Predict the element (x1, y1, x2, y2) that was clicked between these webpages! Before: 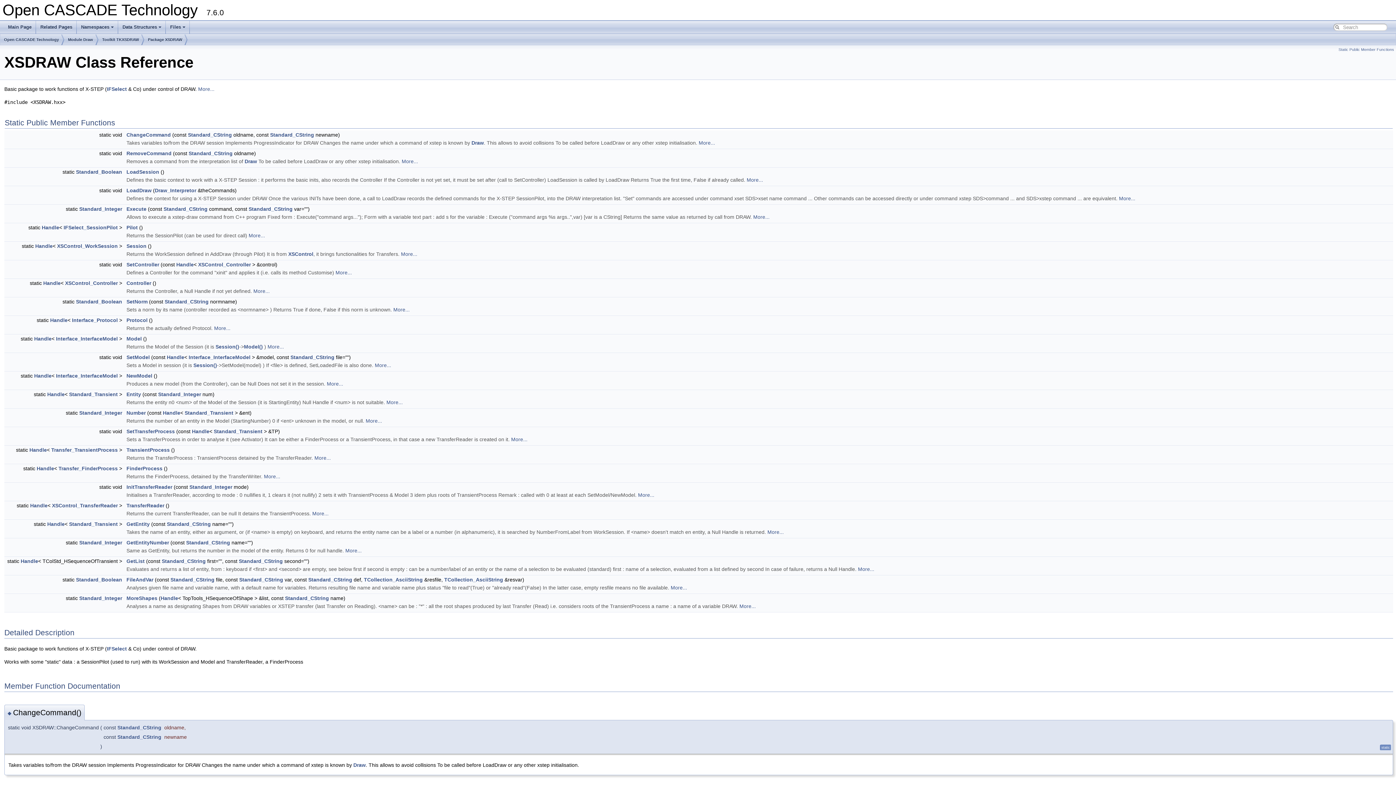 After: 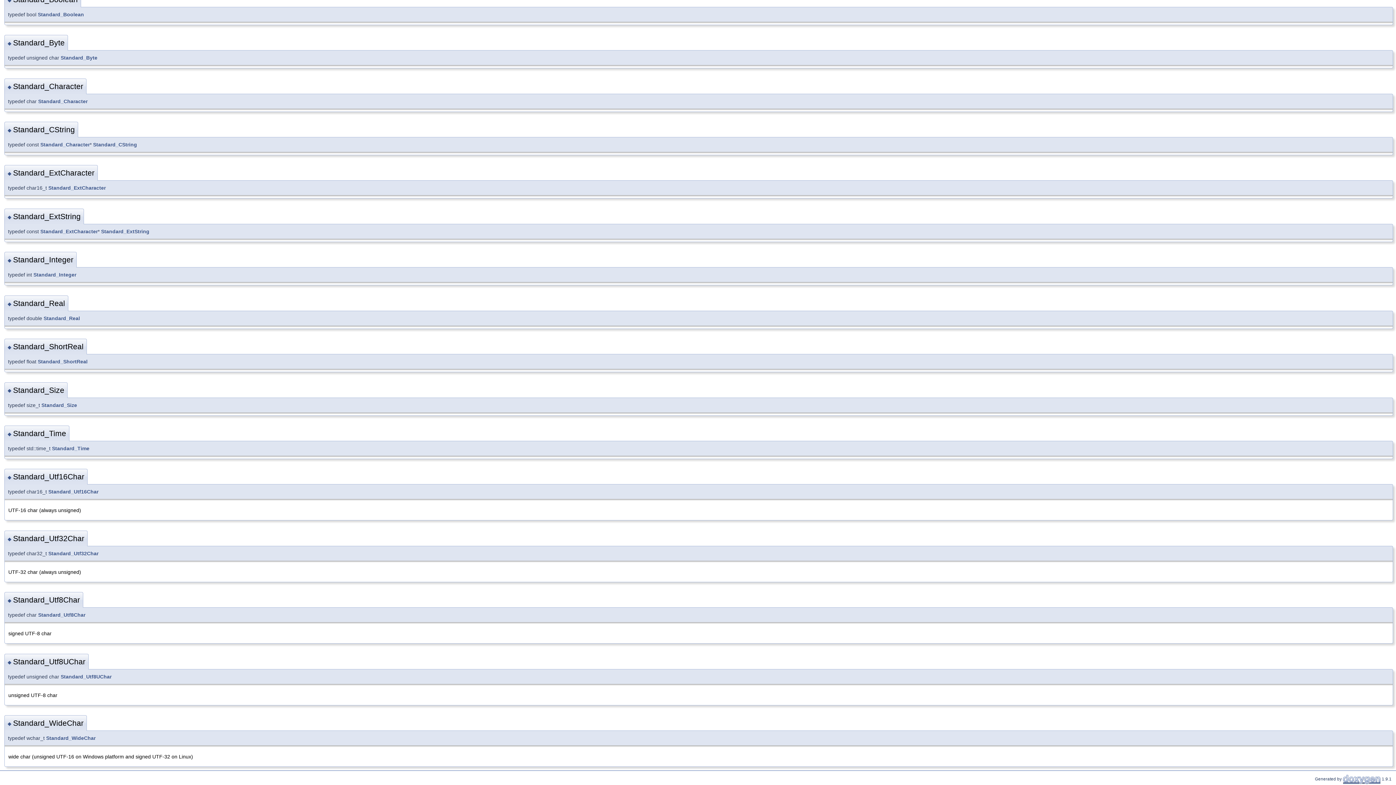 Action: bbox: (238, 558, 282, 564) label: Standard_CString